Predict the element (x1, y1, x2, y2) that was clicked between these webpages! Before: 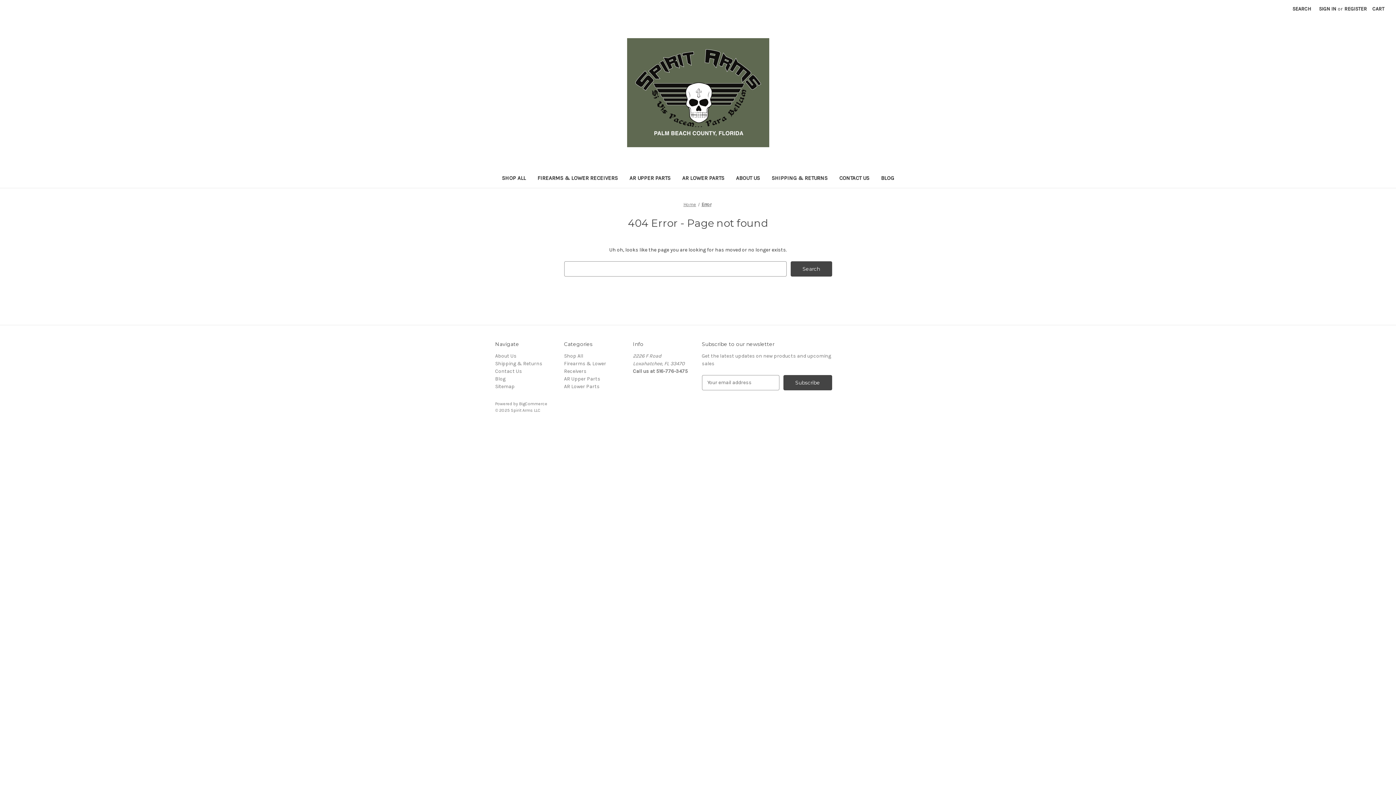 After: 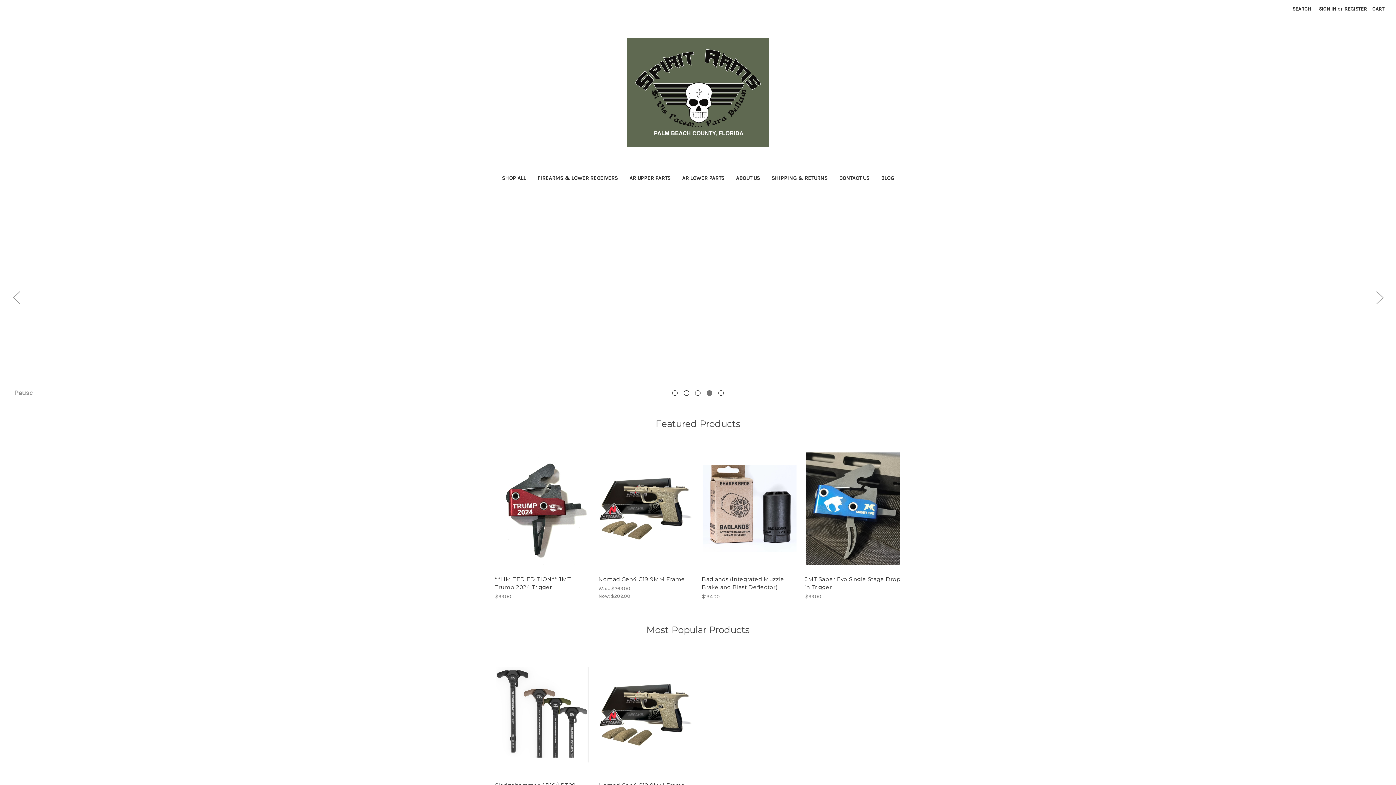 Action: bbox: (683, 201, 696, 207) label: Home